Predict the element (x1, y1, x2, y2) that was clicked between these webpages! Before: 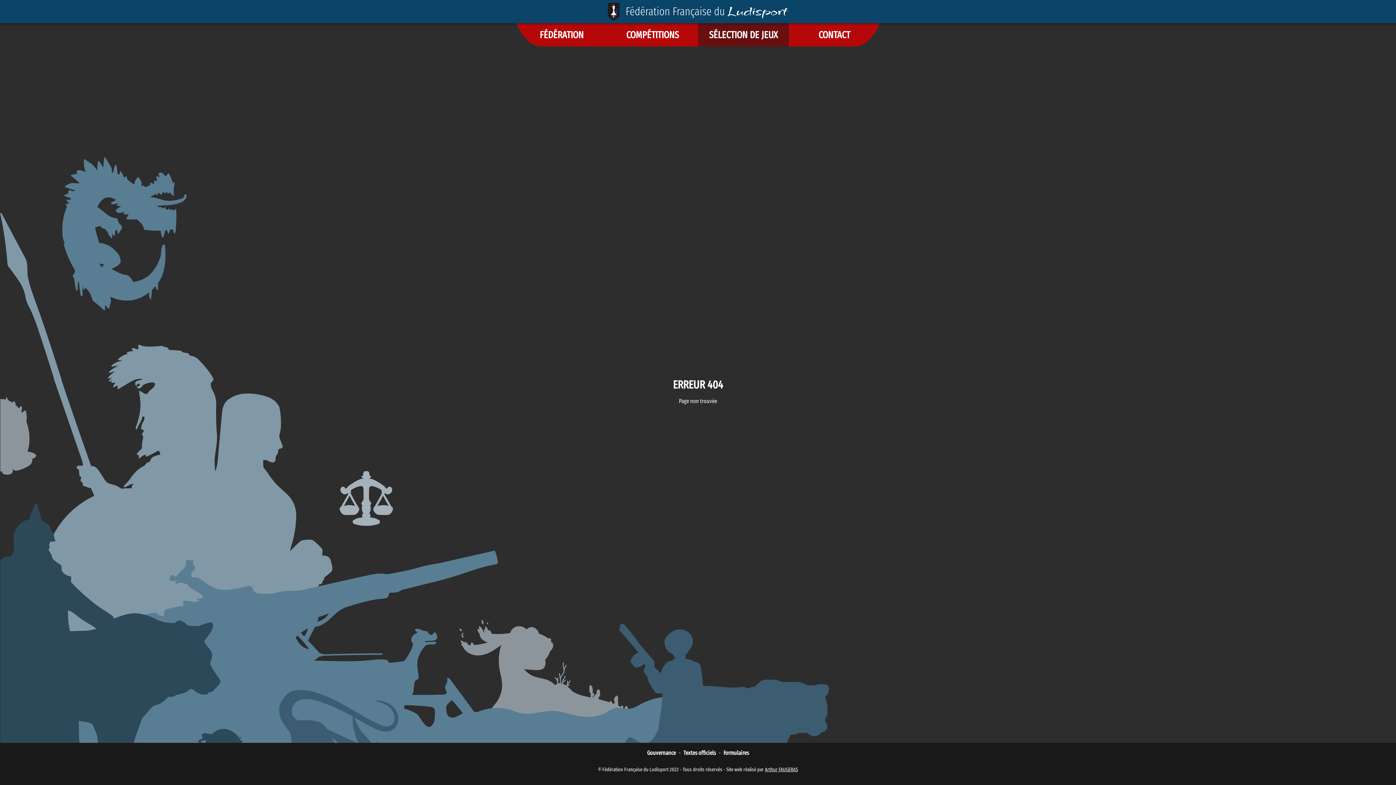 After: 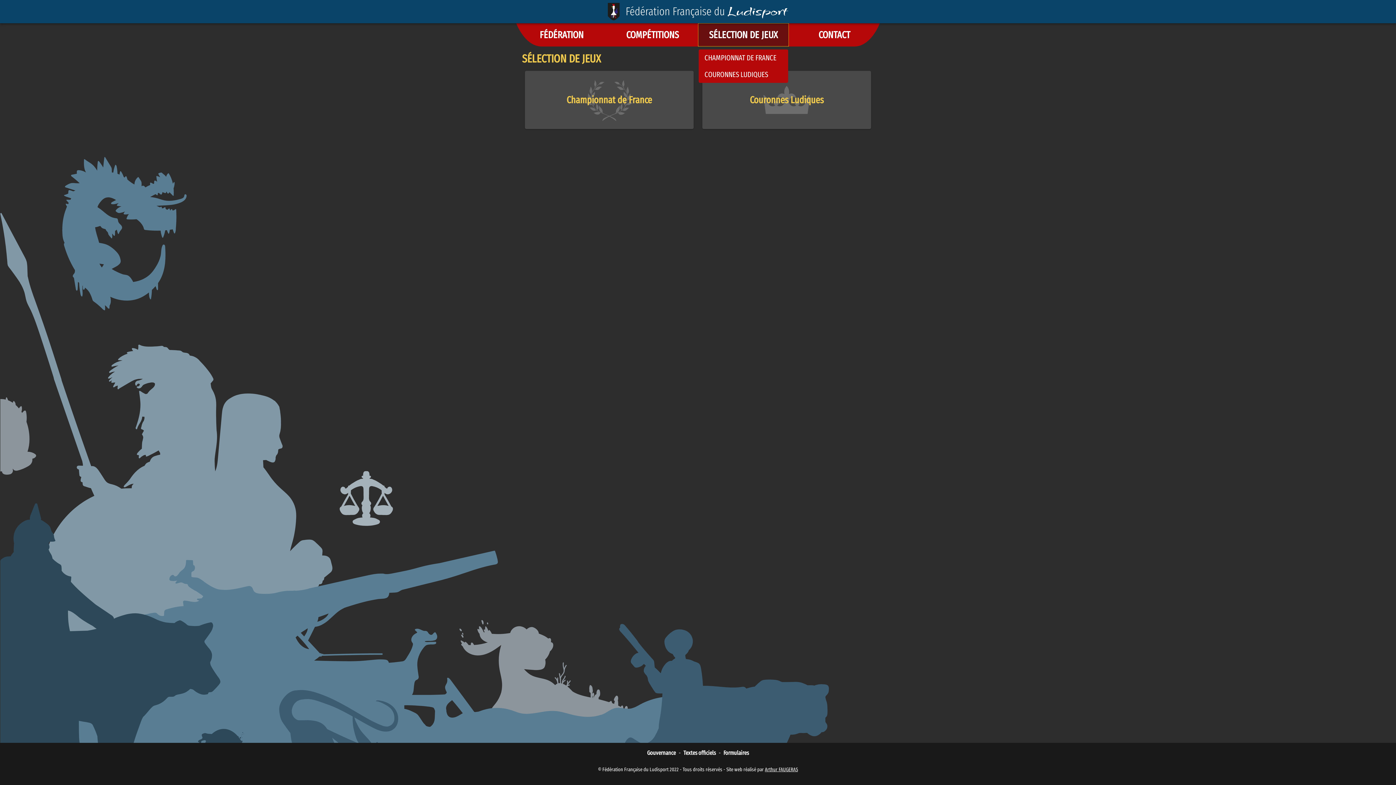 Action: bbox: (698, 23, 789, 46)